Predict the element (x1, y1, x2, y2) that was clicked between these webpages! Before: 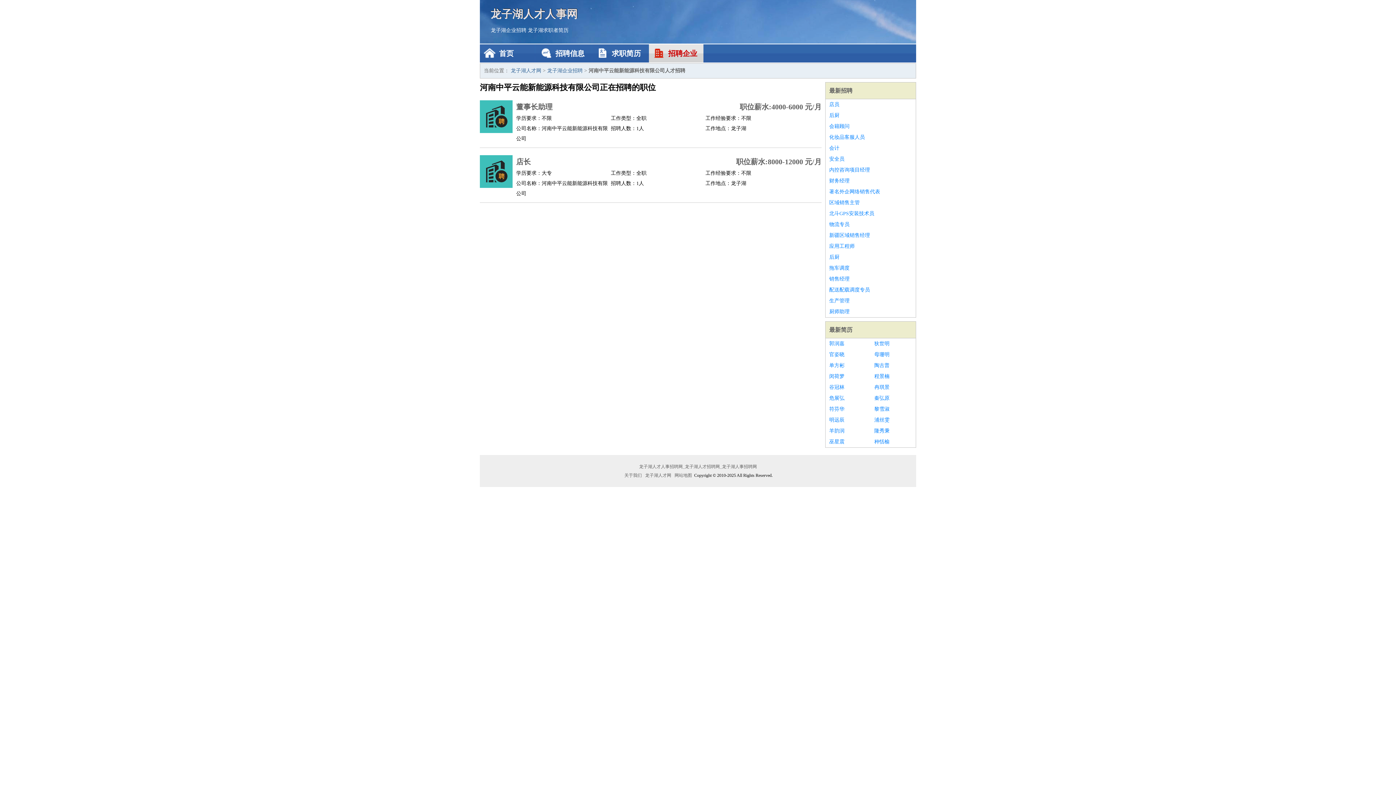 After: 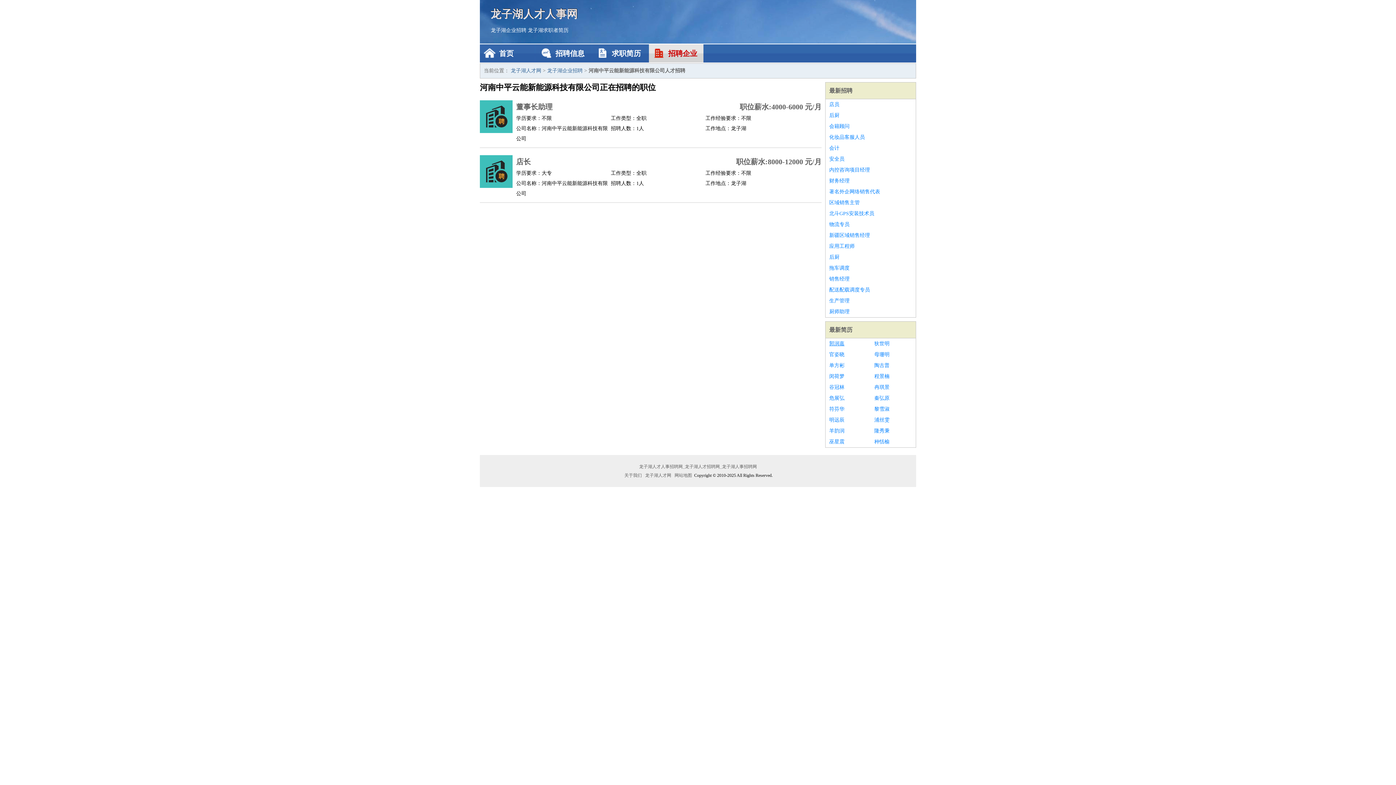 Action: label: 郭润嘉 bbox: (829, 338, 867, 349)